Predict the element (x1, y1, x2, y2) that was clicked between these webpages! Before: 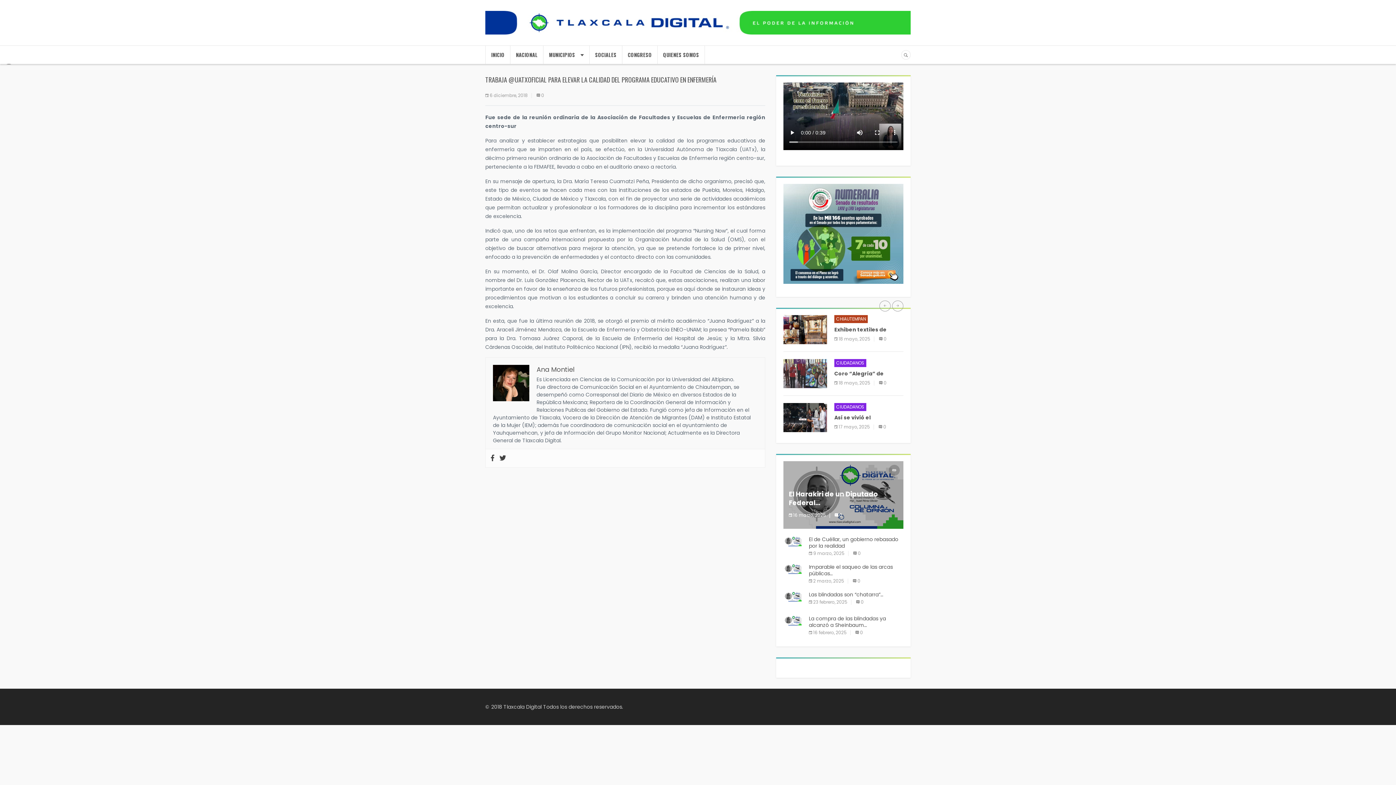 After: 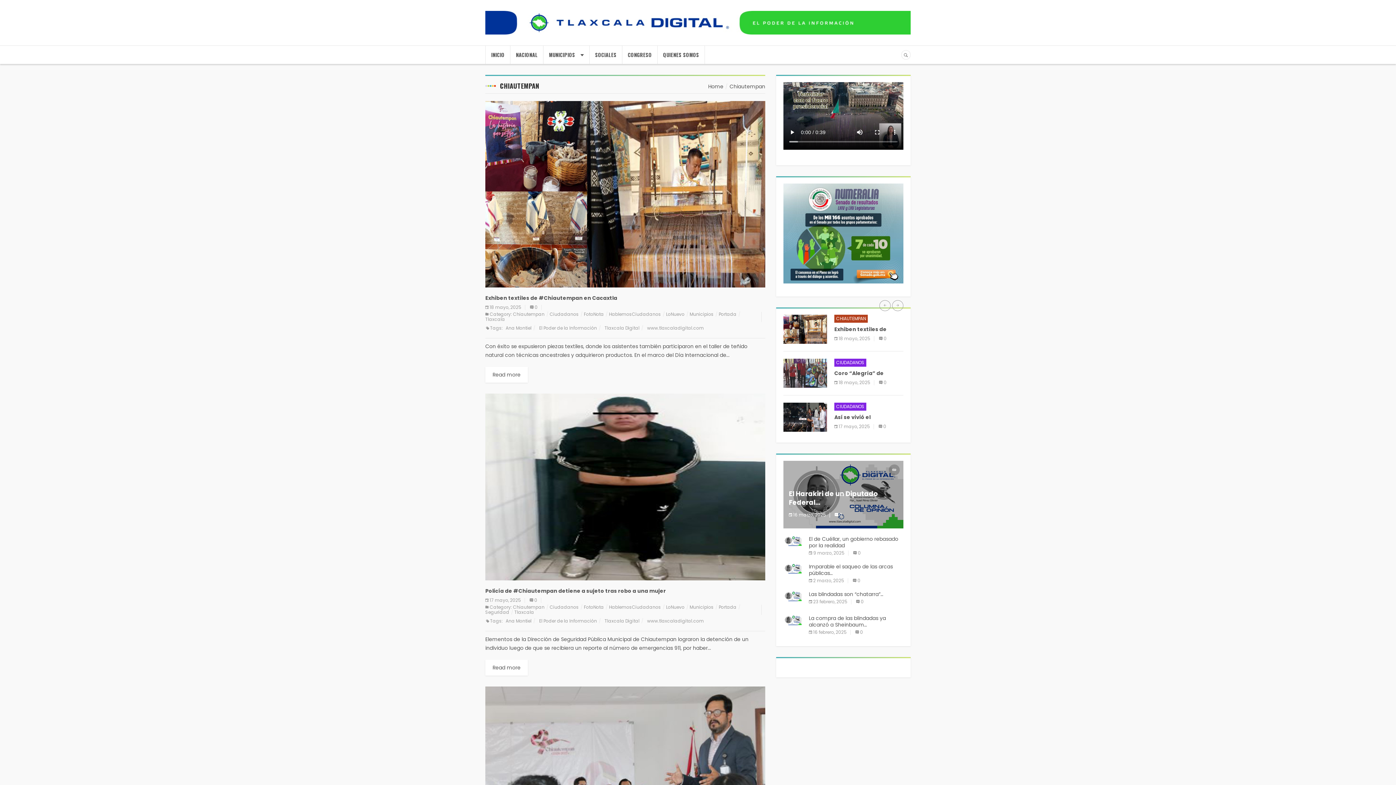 Action: bbox: (834, 315, 868, 323) label: CHIAUTEMPAN